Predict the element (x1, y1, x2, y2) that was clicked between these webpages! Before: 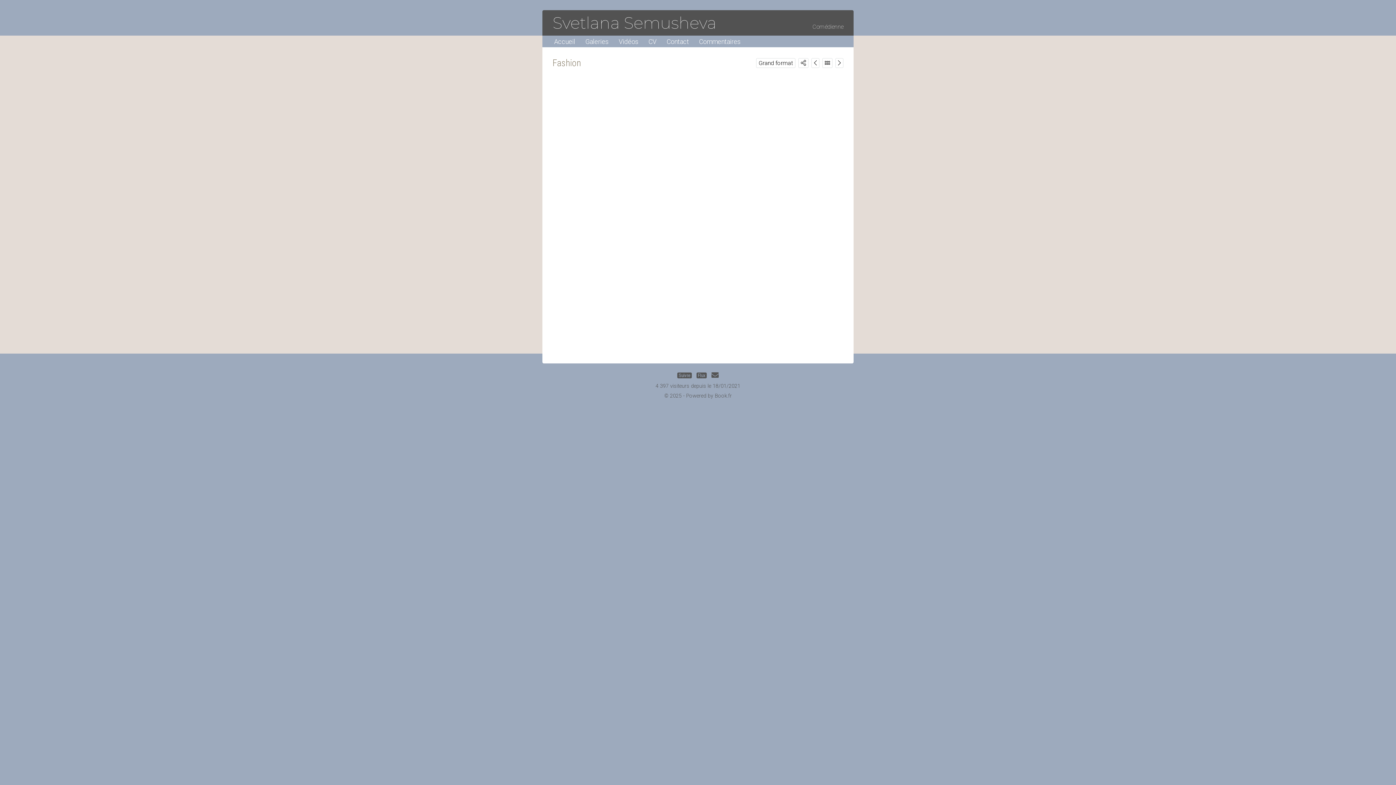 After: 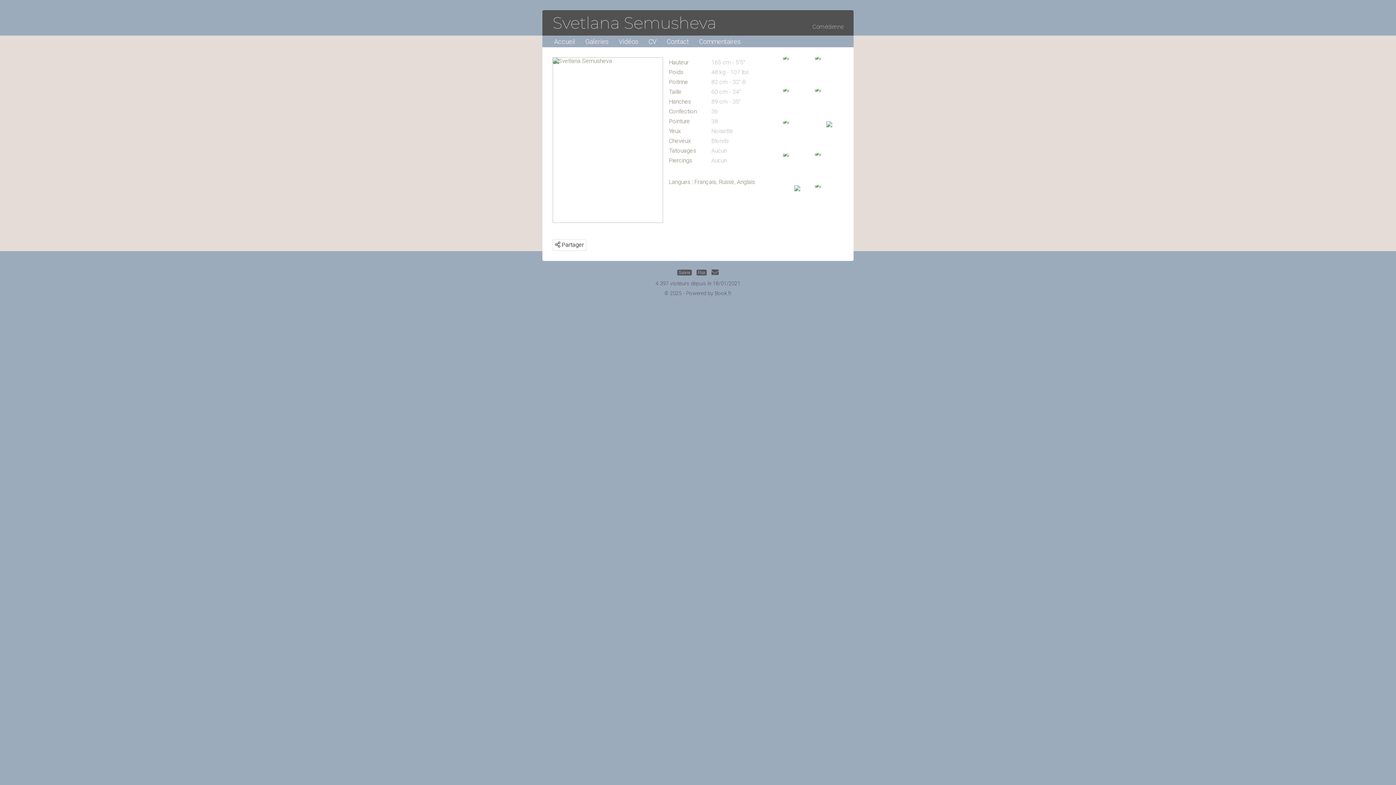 Action: bbox: (554, 37, 575, 45) label: Accueil